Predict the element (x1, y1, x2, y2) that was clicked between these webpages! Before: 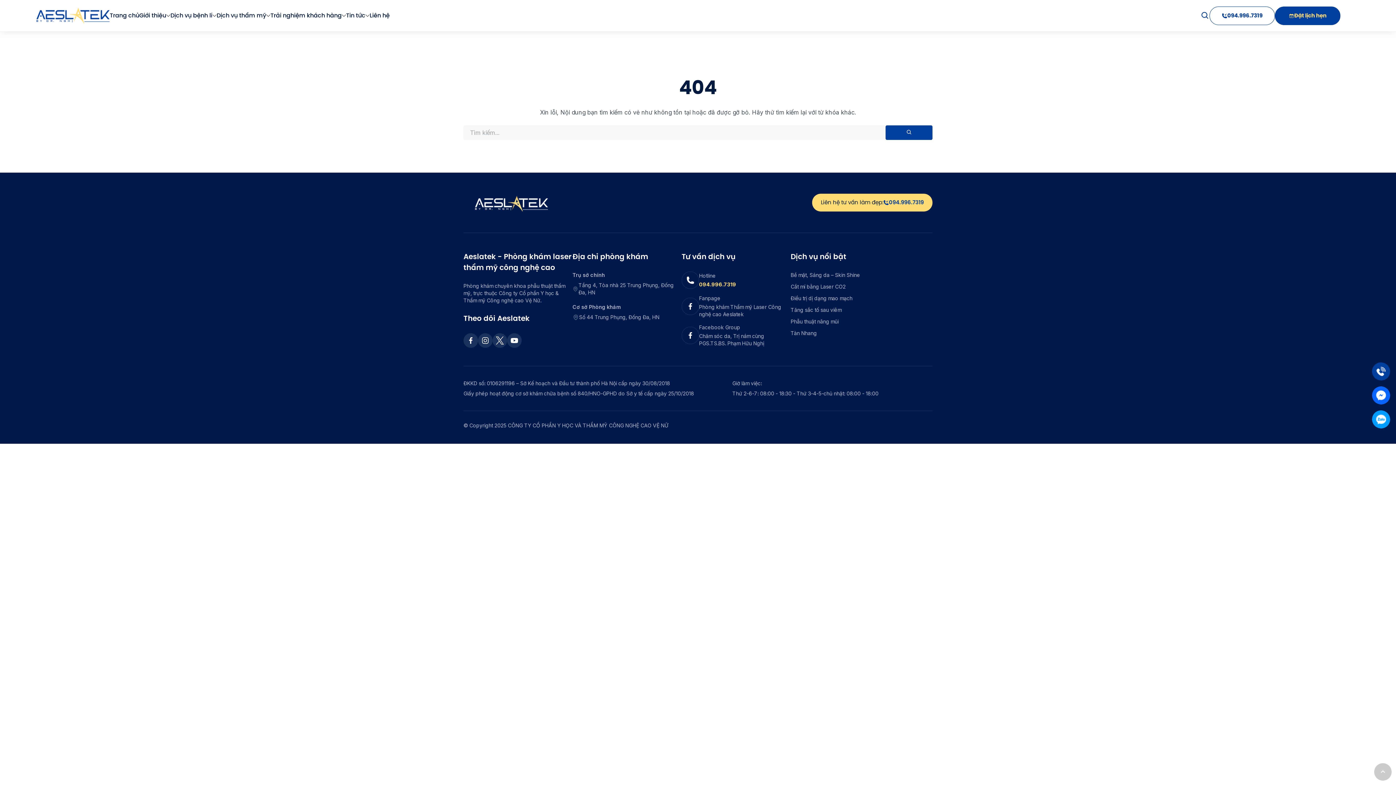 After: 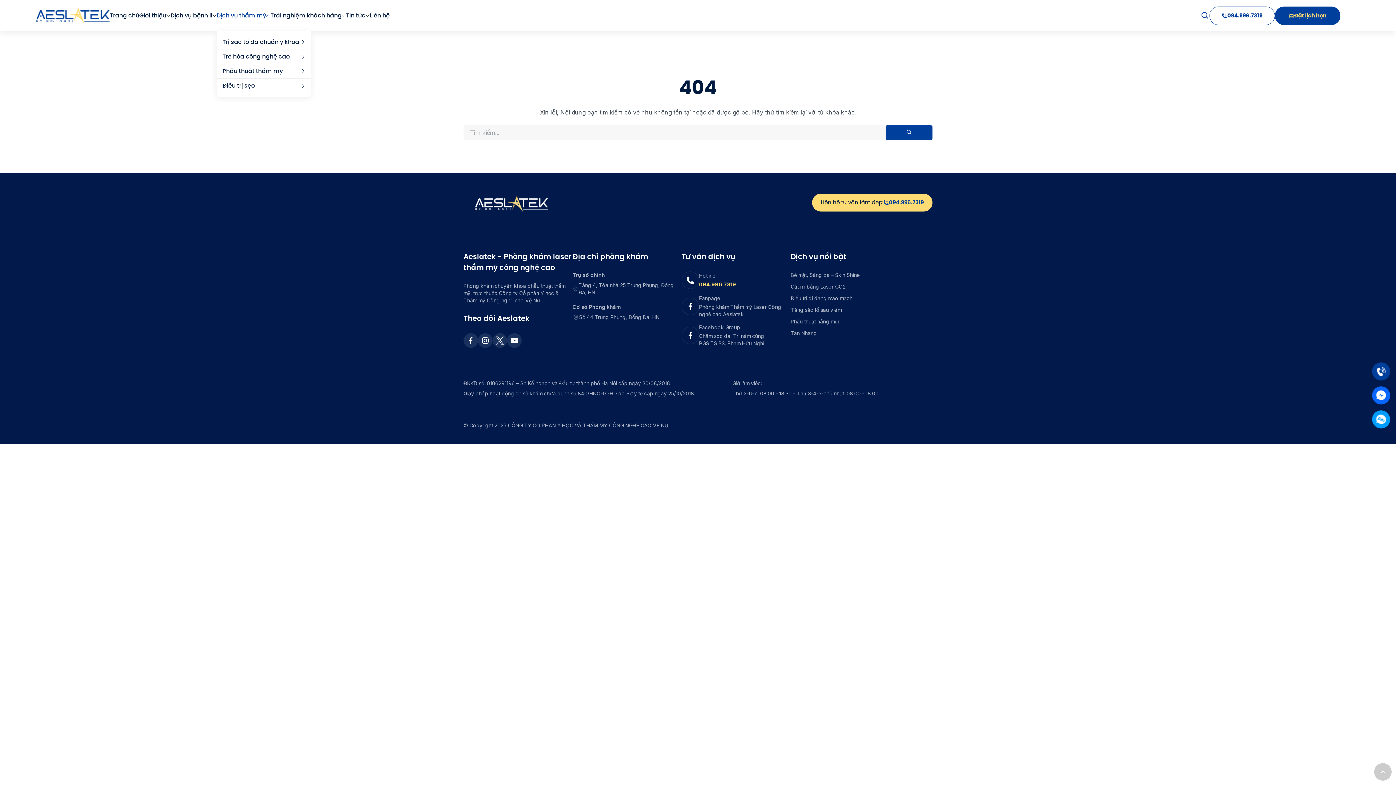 Action: label: menu arrow bbox: (266, 12, 270, 18)